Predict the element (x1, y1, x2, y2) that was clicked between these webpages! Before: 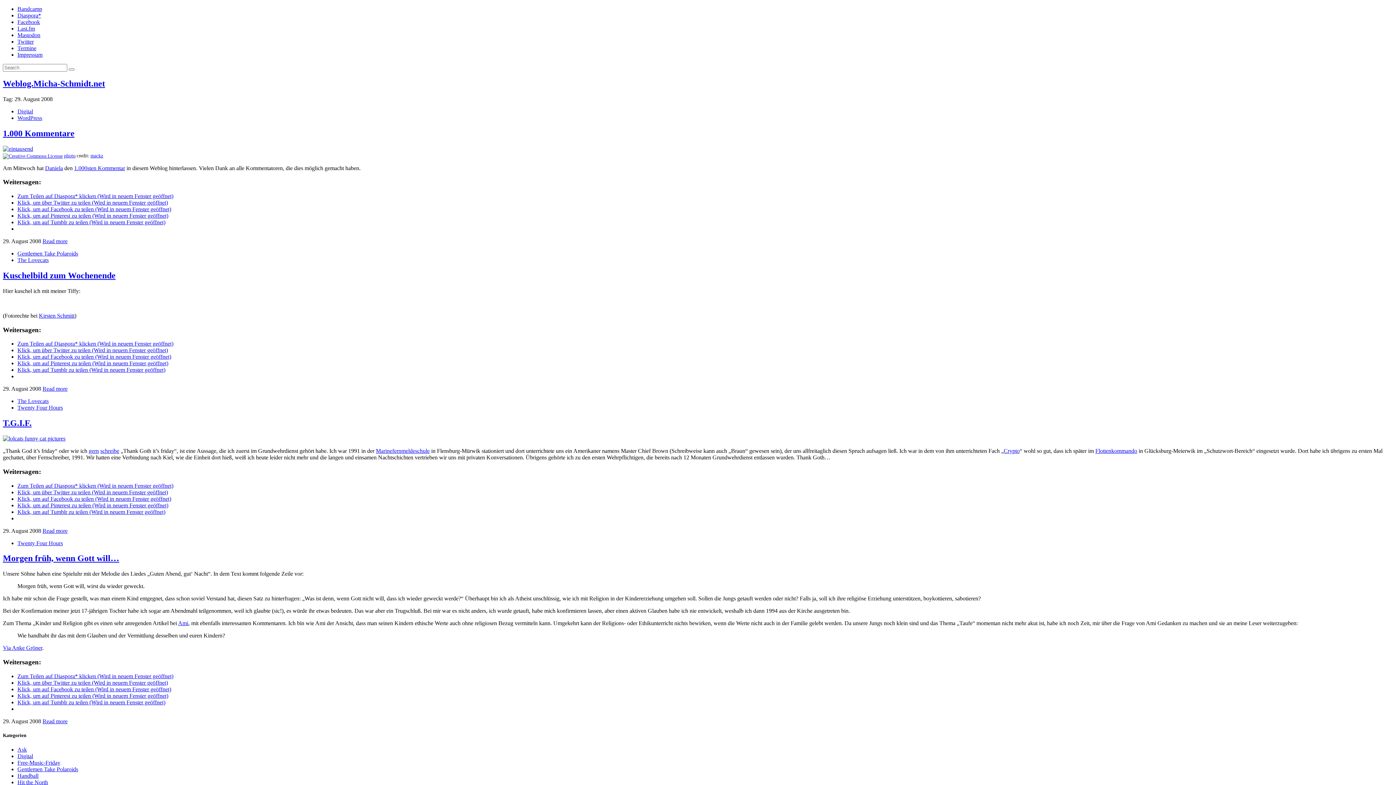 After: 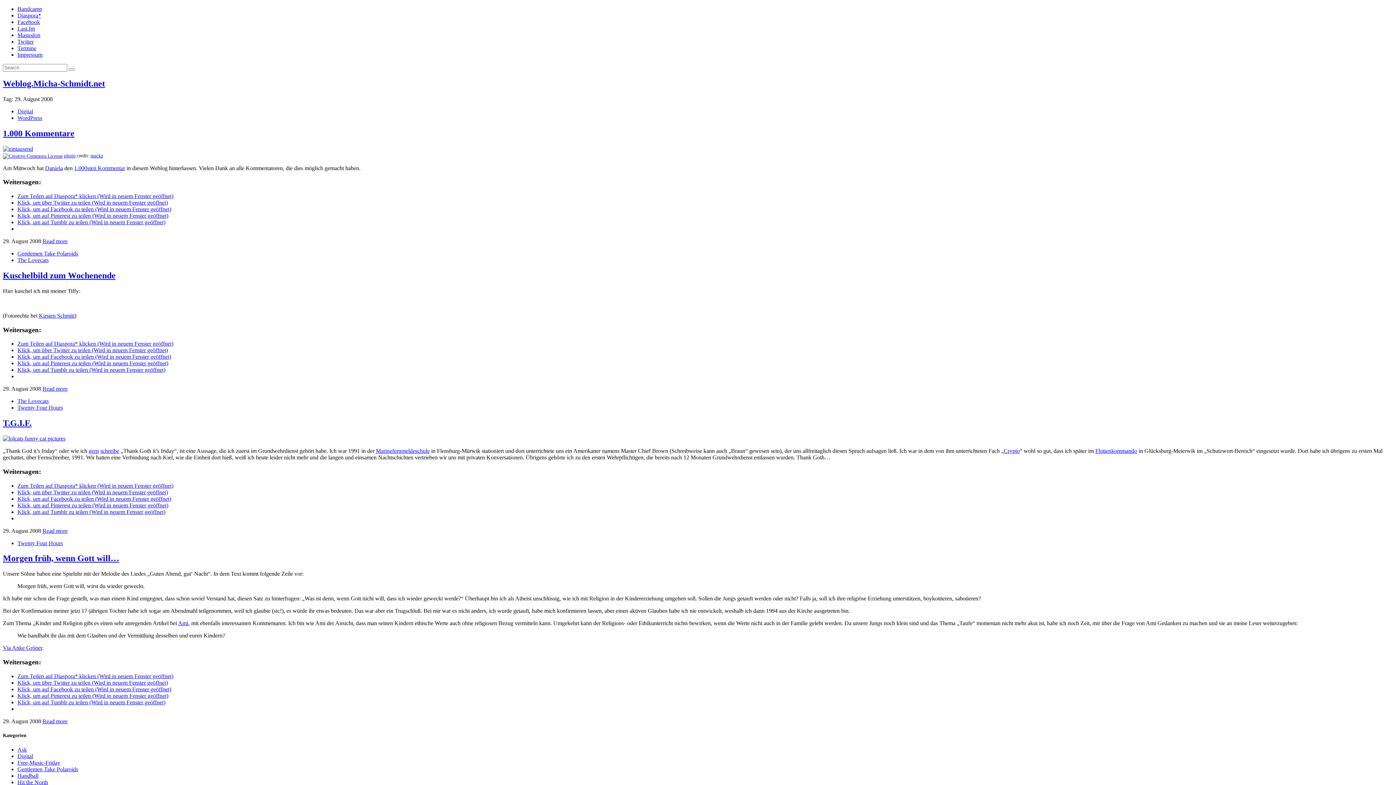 Action: label: Klick, um auf Facebook zu teilen (Wird in neuem Fenster geöffnet) bbox: (17, 686, 171, 692)